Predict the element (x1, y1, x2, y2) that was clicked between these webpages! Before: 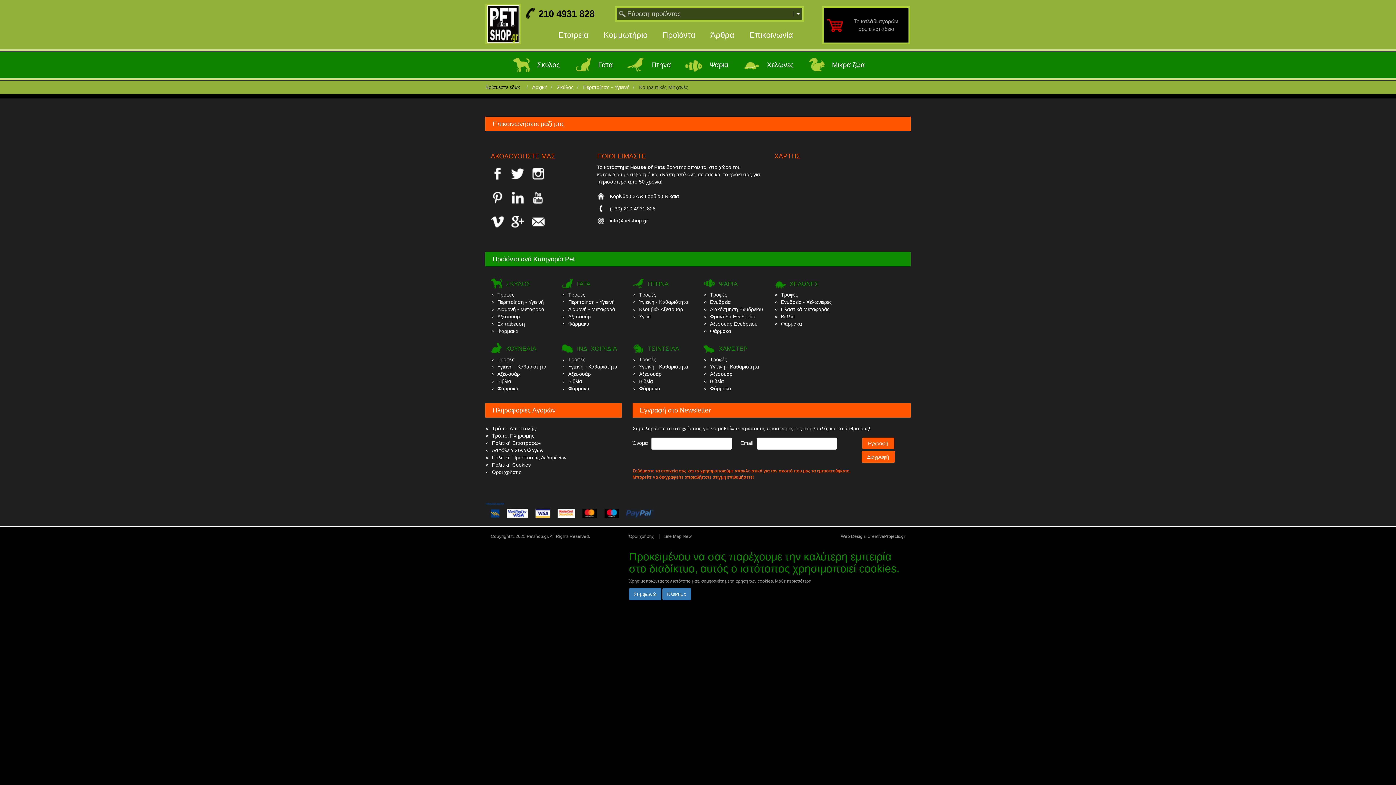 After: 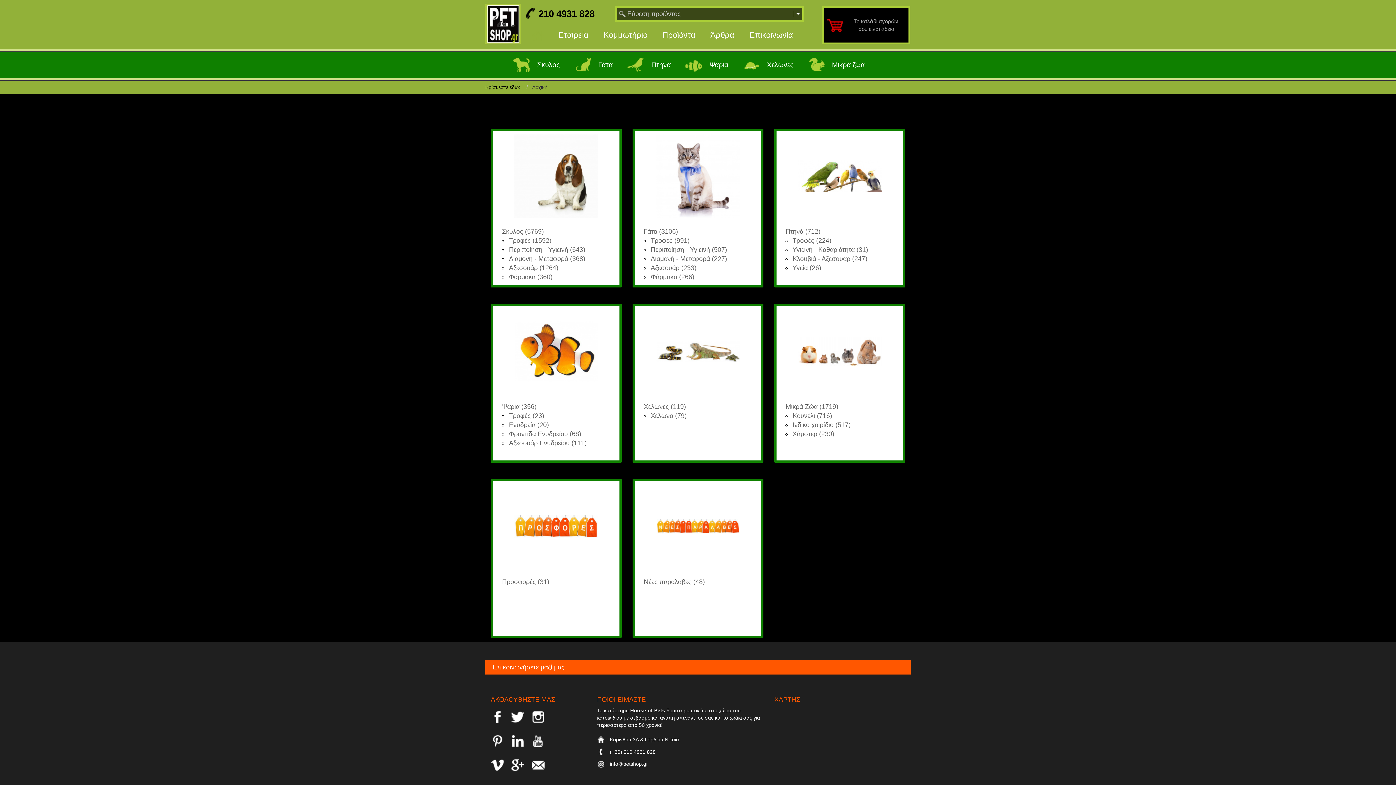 Action: label: Βιβλία bbox: (639, 378, 653, 384)